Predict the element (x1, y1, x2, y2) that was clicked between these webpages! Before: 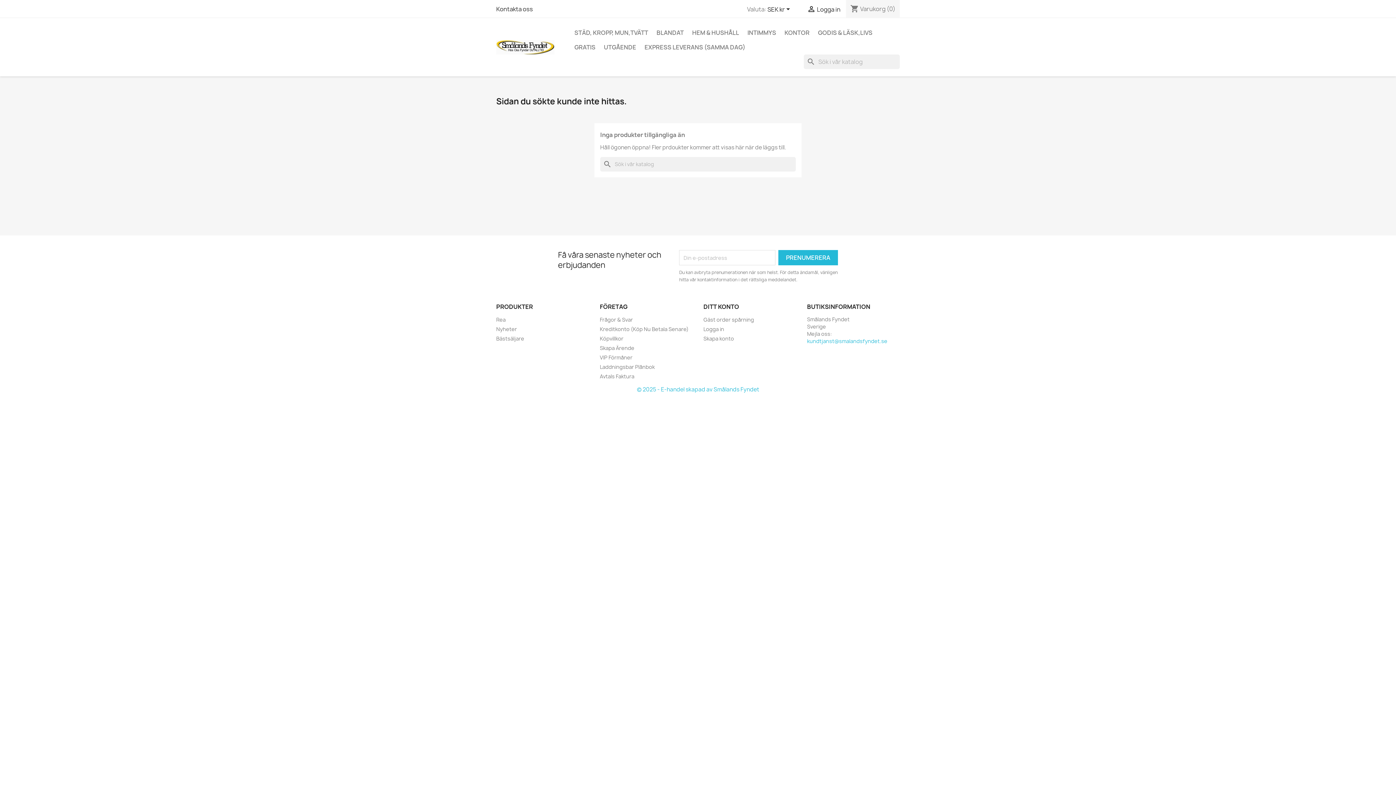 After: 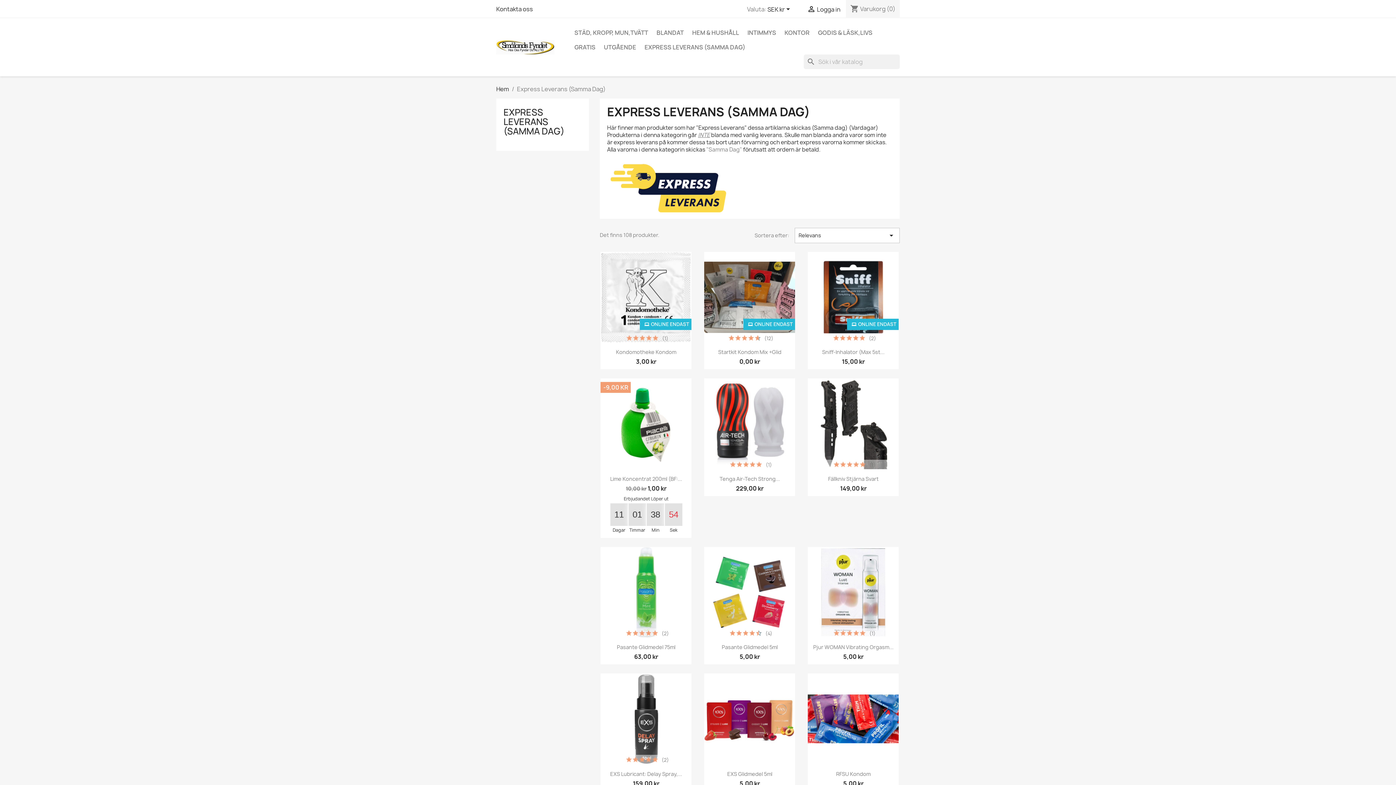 Action: bbox: (641, 40, 749, 54) label: EXPRESS LEVERANS (SAMMA DAG)